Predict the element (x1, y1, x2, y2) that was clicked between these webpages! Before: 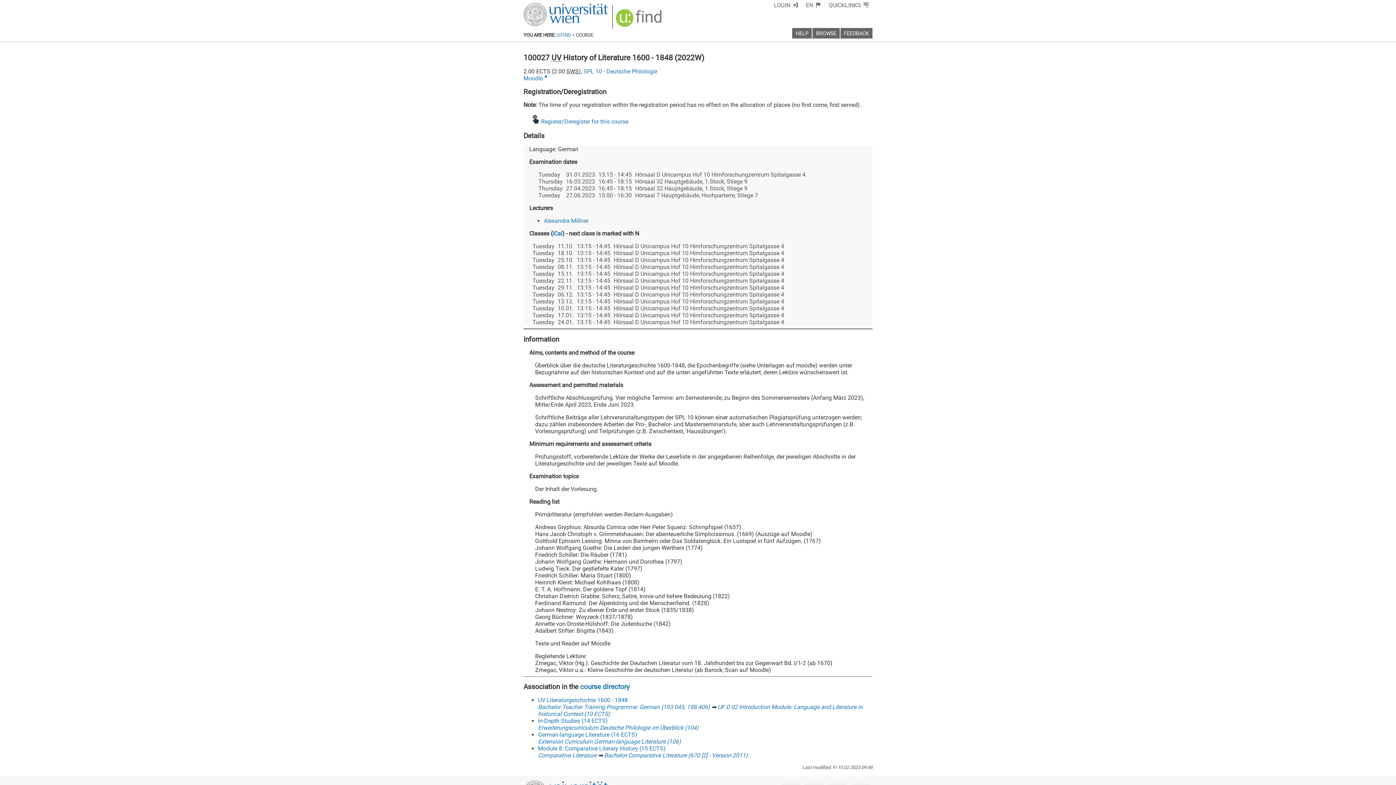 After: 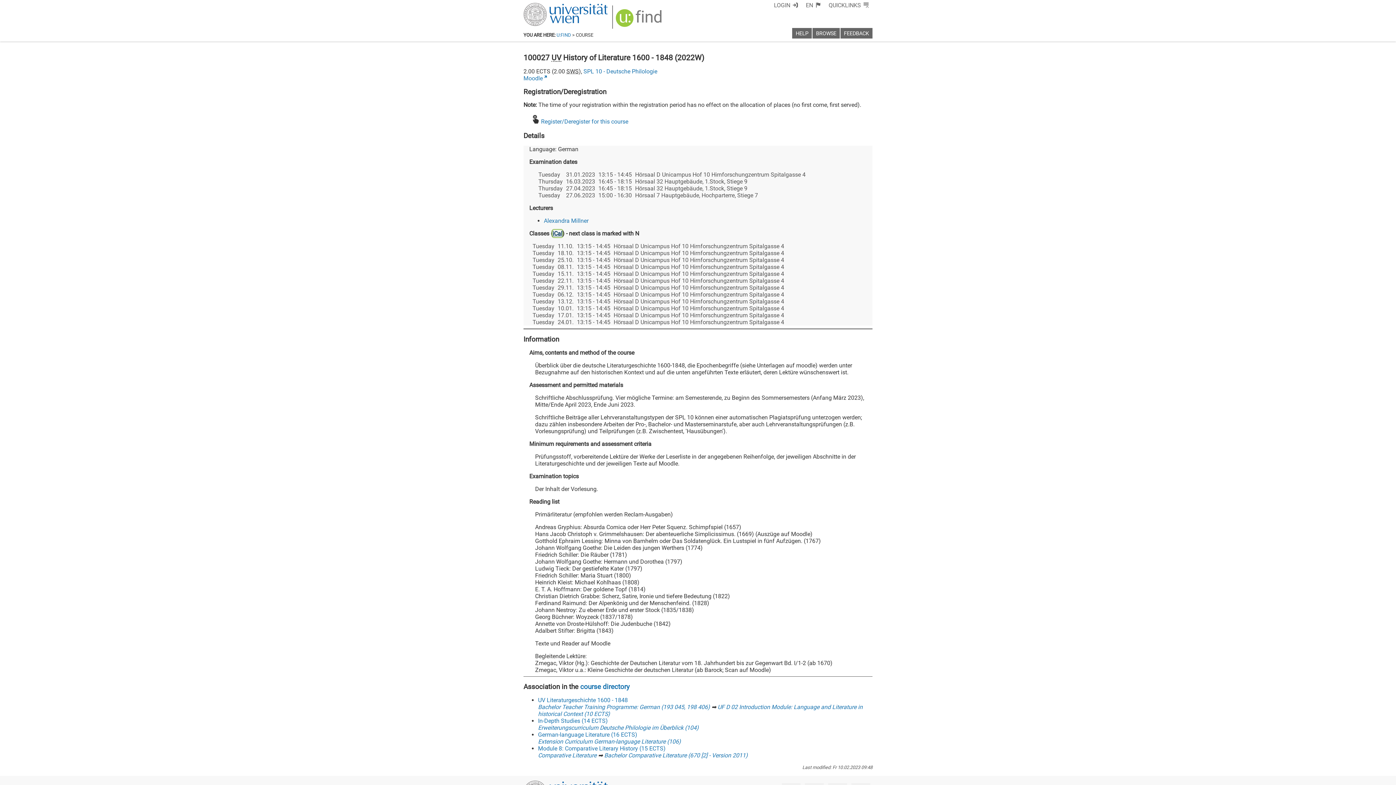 Action: bbox: (552, 230, 562, 237) label: iCal